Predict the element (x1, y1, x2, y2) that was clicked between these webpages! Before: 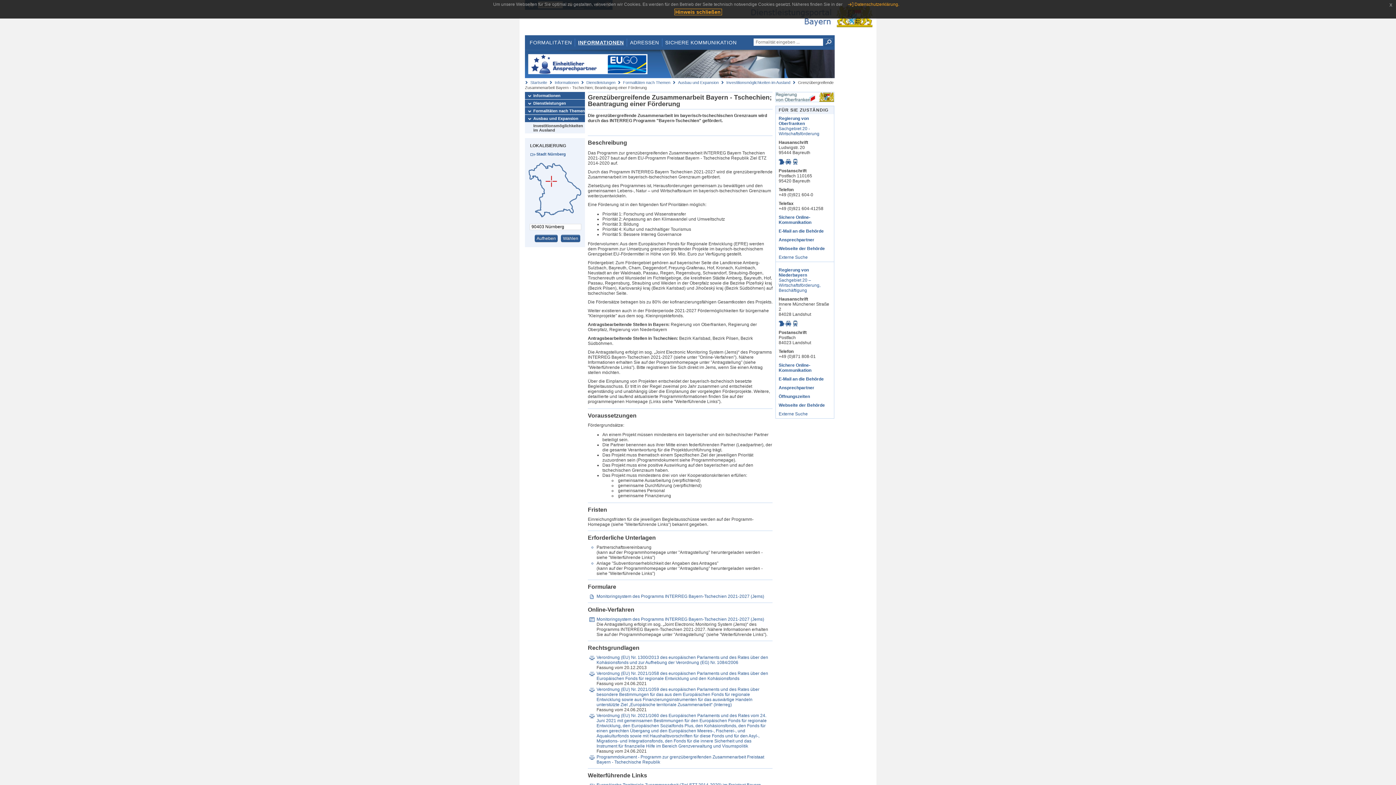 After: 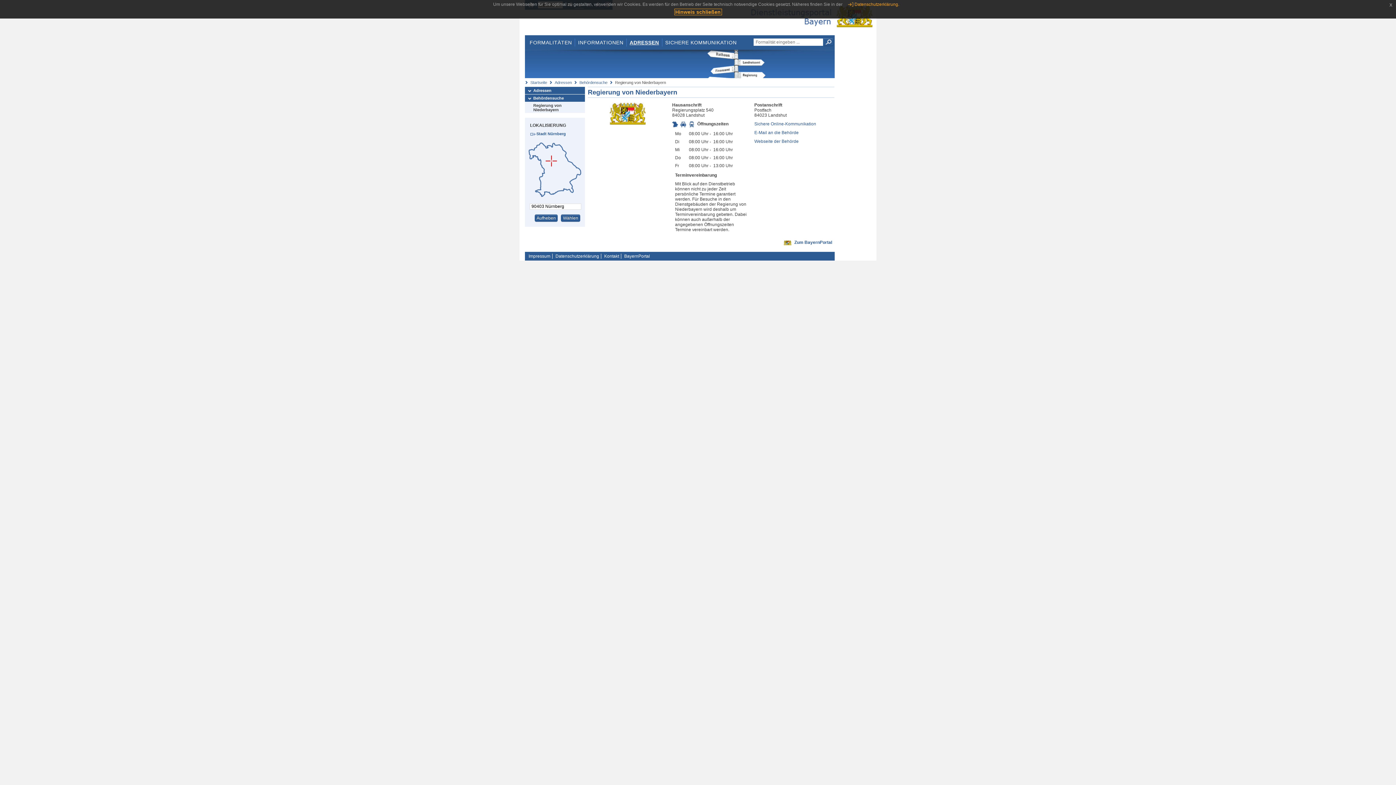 Action: bbox: (778, 267, 809, 277) label: Regierung von Niederbayern